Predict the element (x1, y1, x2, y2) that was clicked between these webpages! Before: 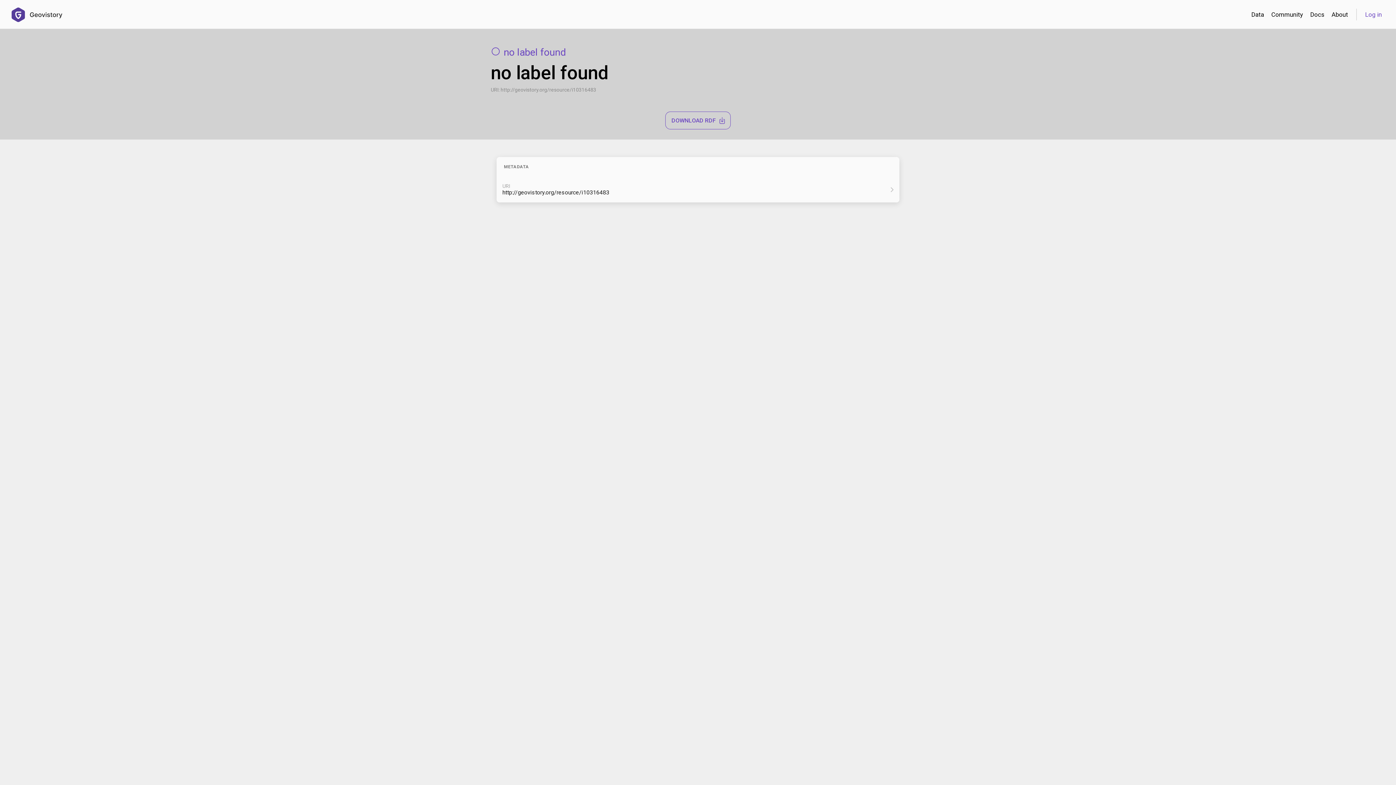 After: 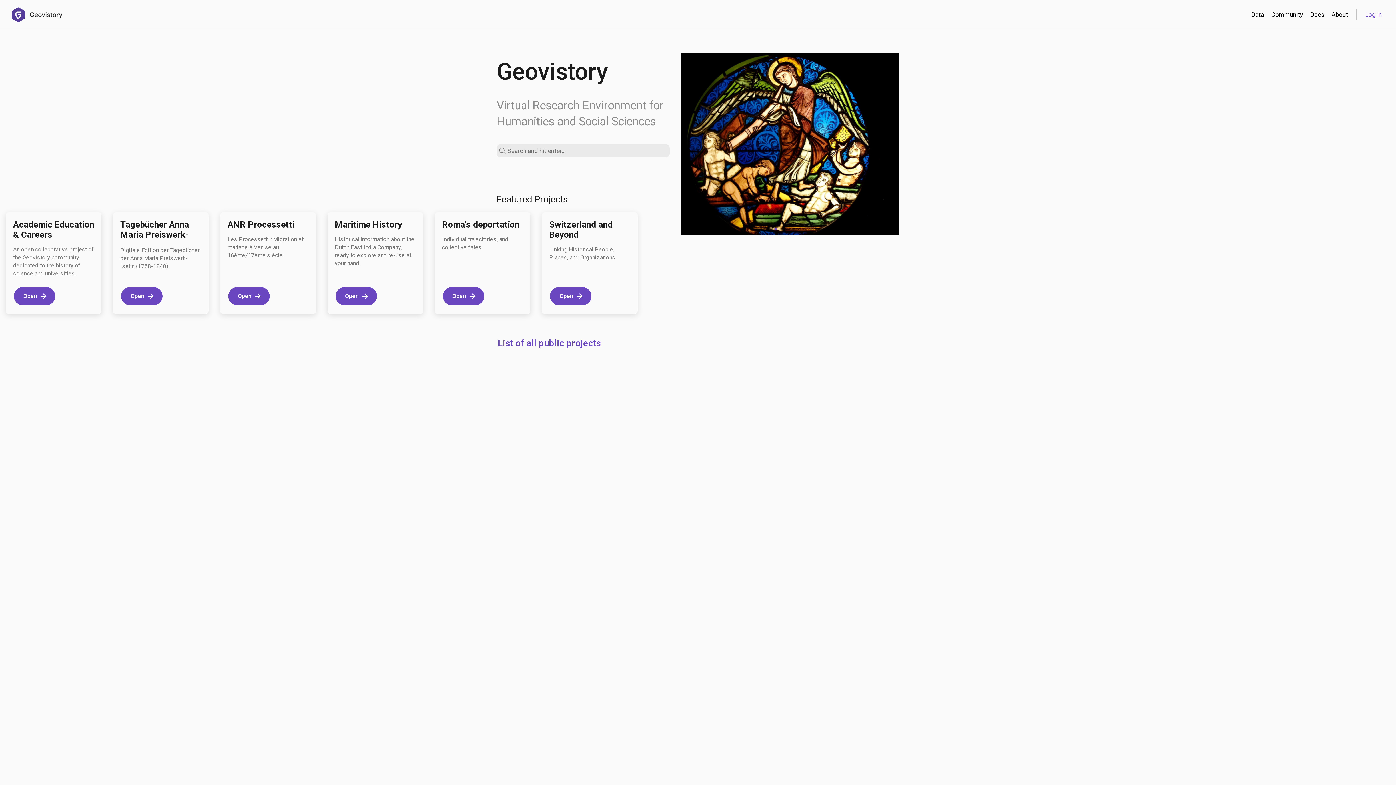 Action: bbox: (11, 7, 1249, 21)